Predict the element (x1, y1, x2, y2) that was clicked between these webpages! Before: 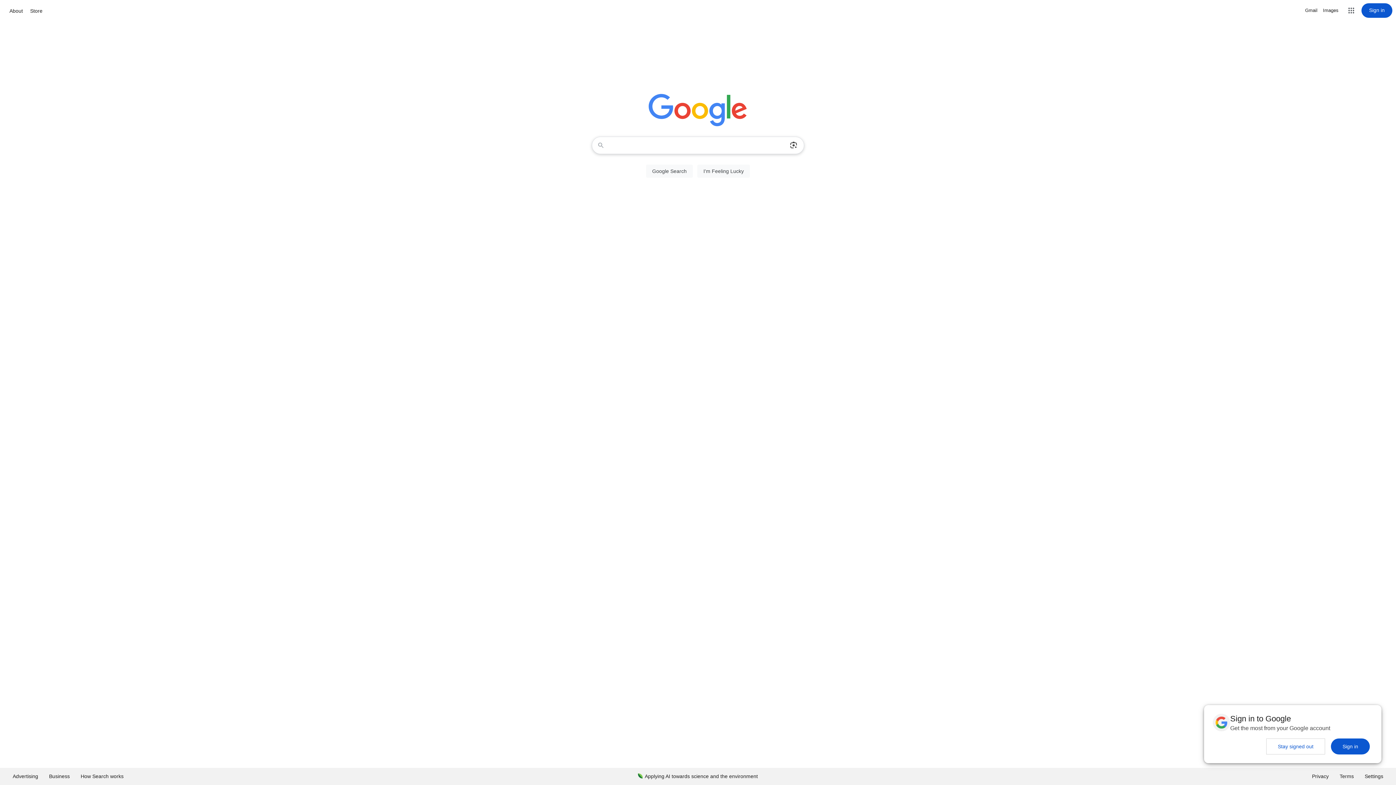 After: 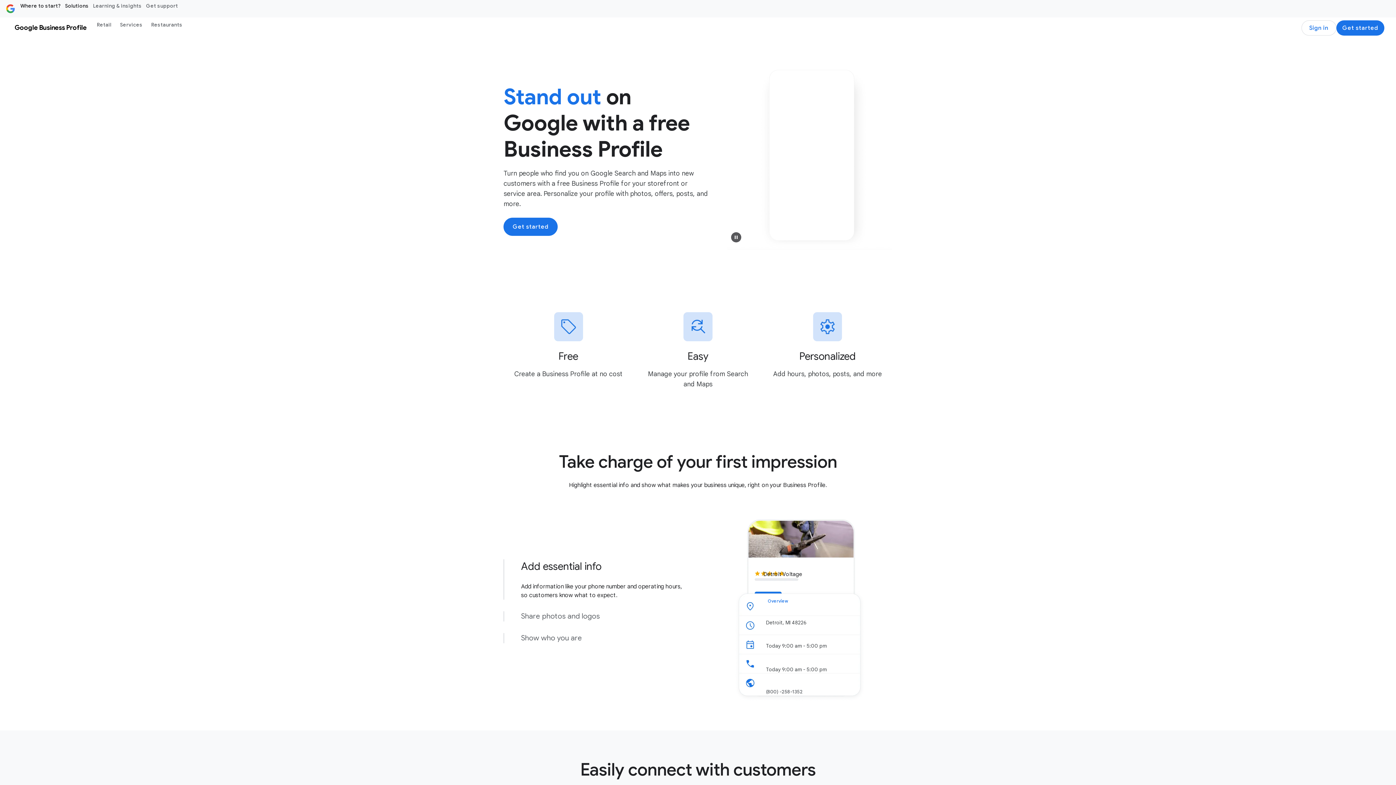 Action: bbox: (43, 768, 75, 785) label: Business